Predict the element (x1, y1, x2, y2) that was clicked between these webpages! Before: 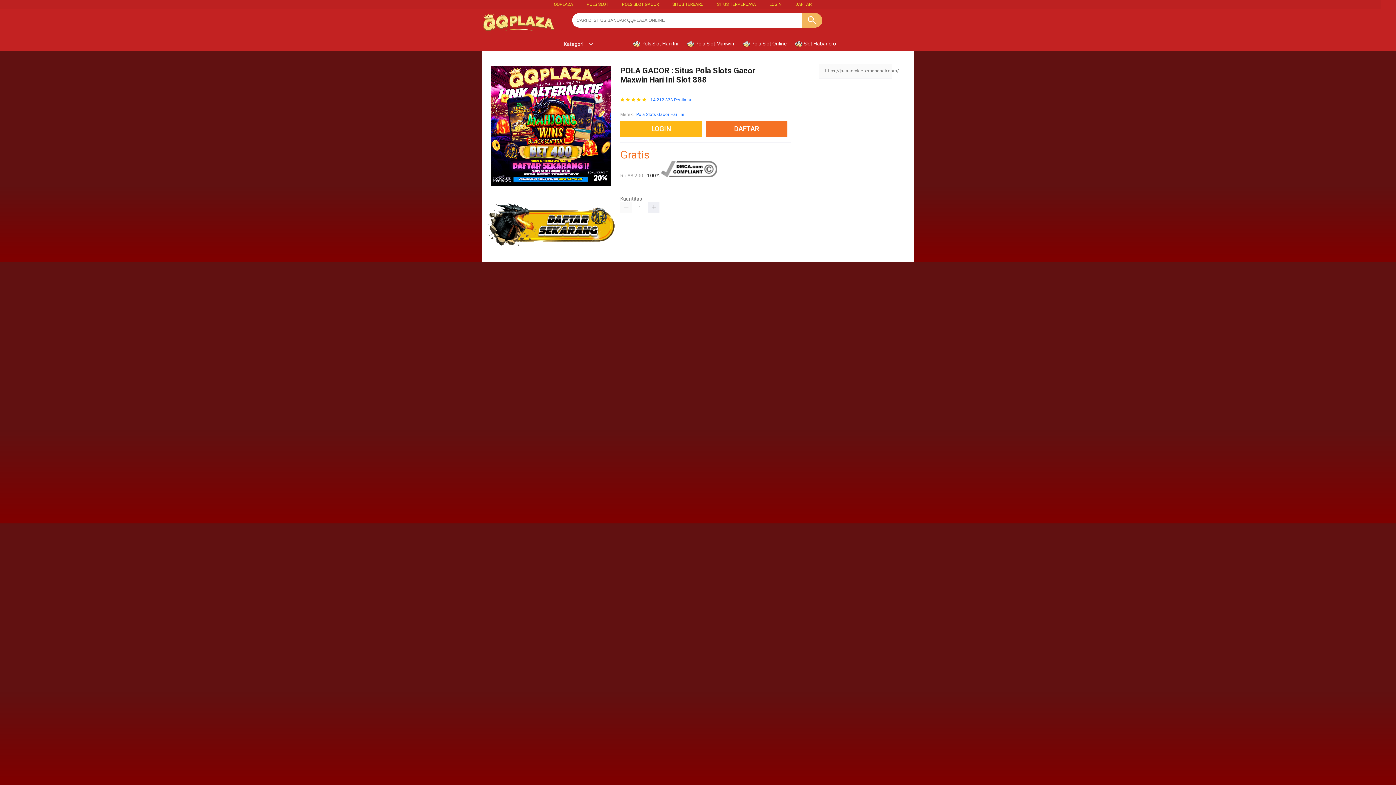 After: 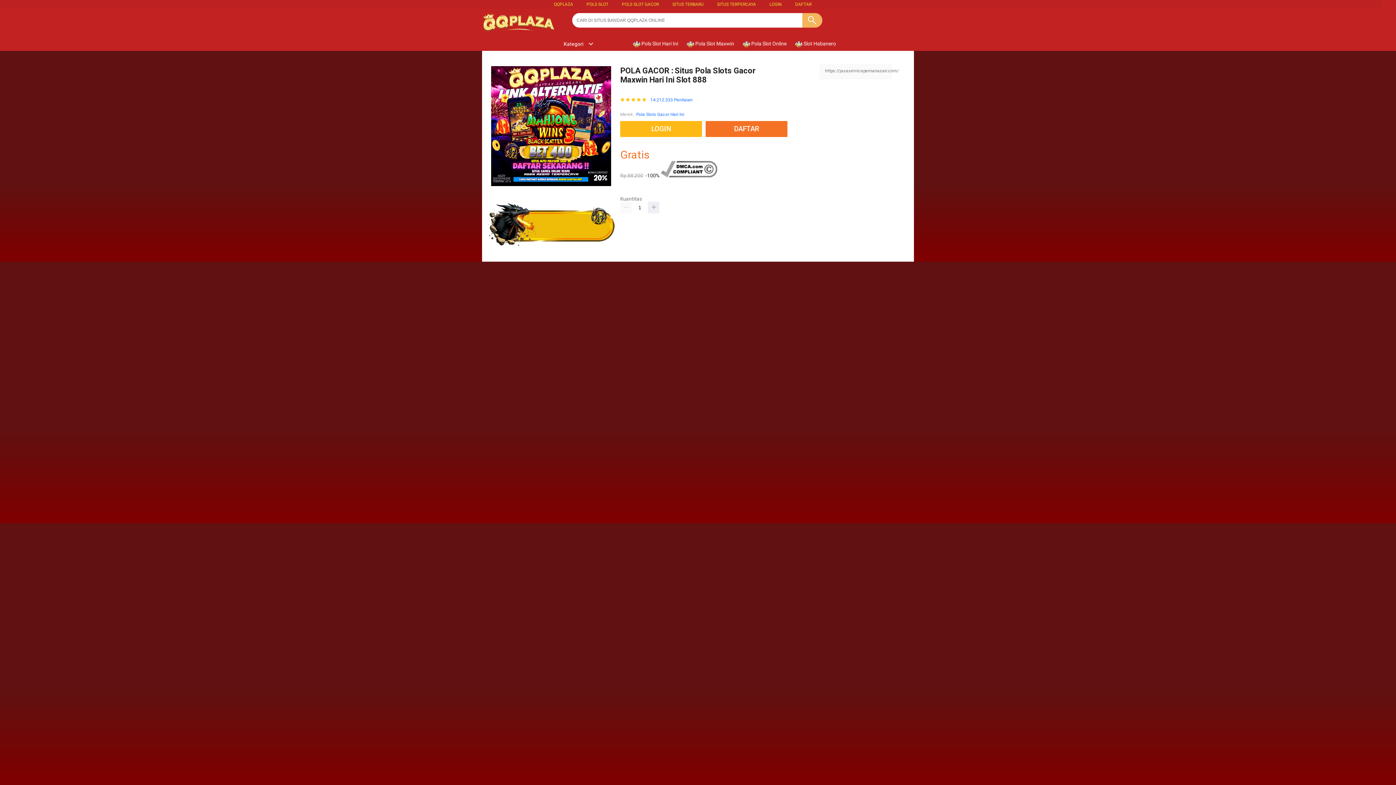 Action: label:  Pola Slot Maxwin bbox: (686, 36, 738, 50)